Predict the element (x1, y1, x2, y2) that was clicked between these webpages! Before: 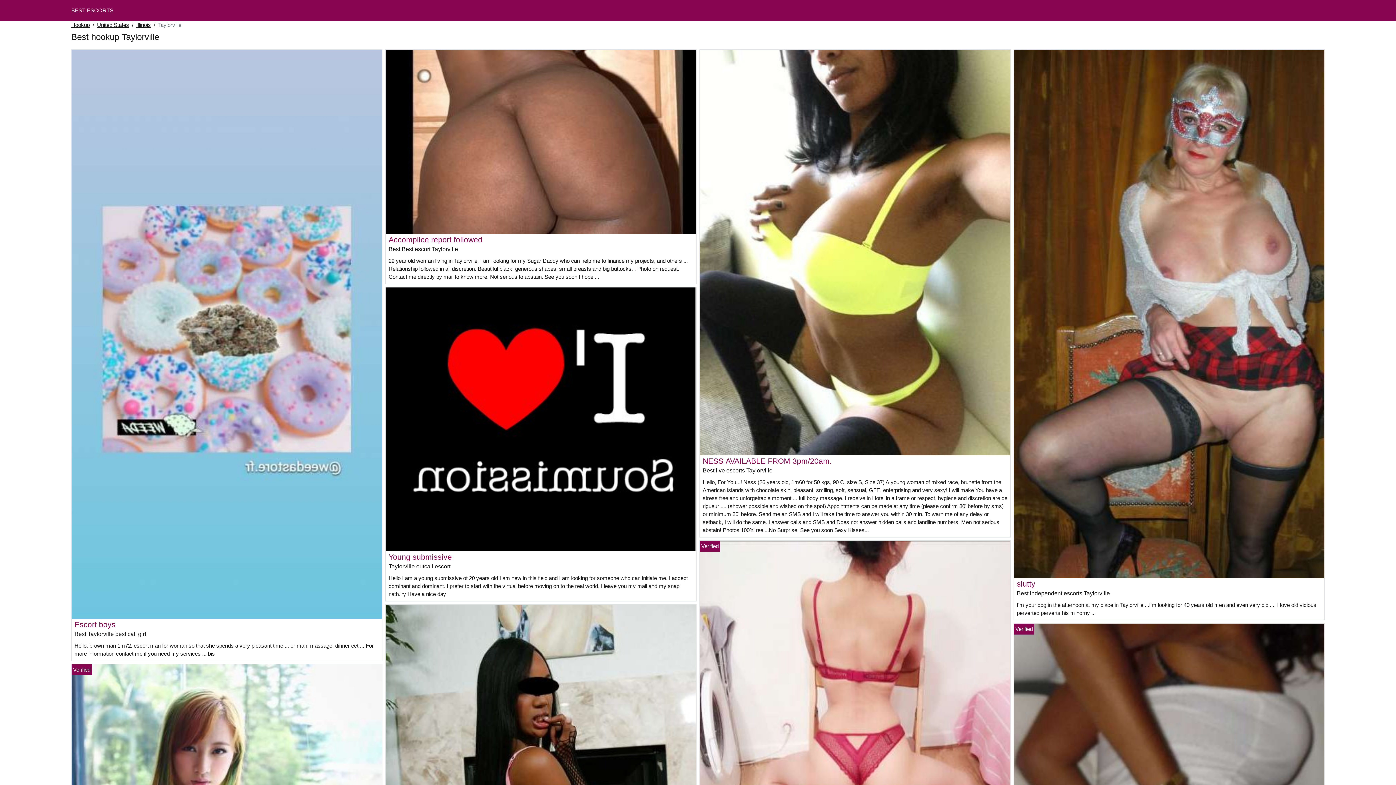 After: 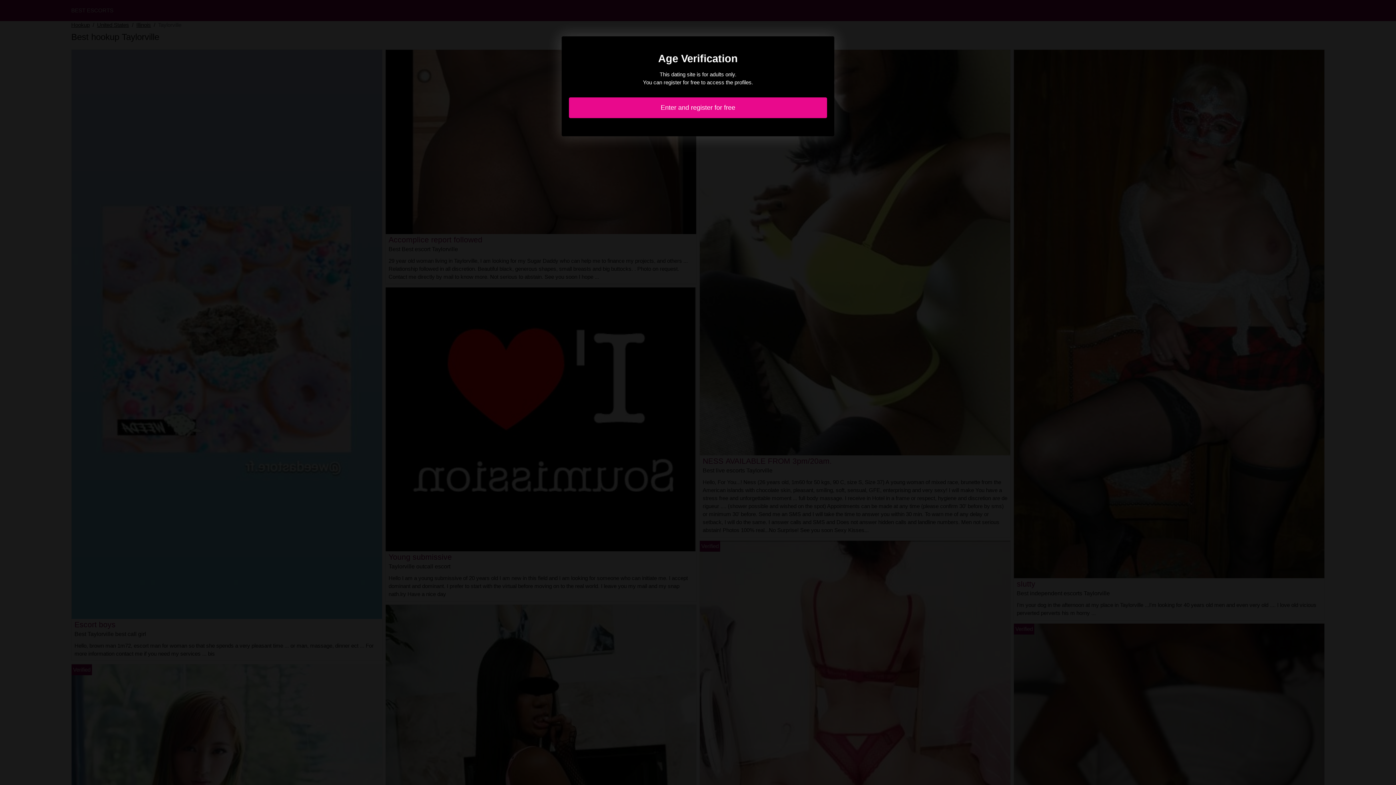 Action: bbox: (71, 330, 382, 337)